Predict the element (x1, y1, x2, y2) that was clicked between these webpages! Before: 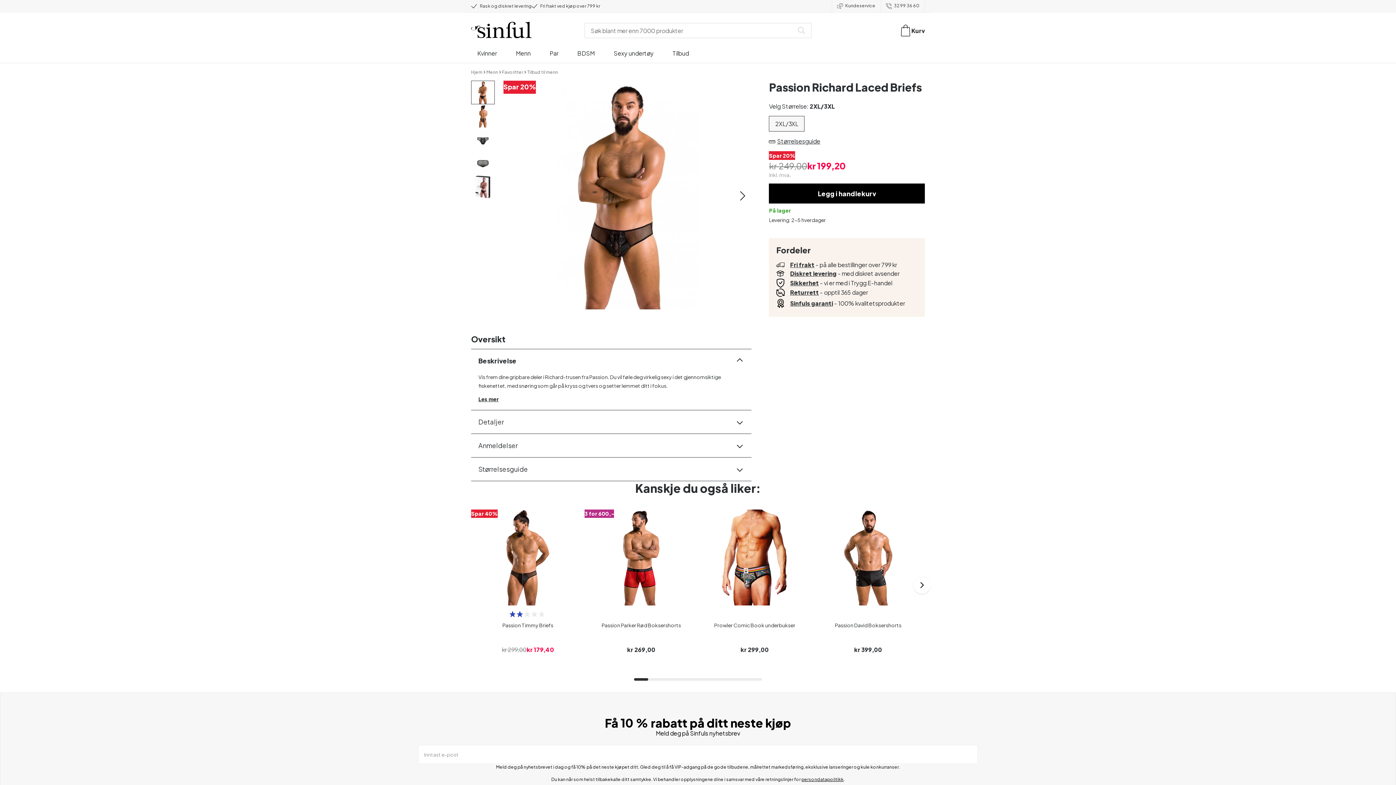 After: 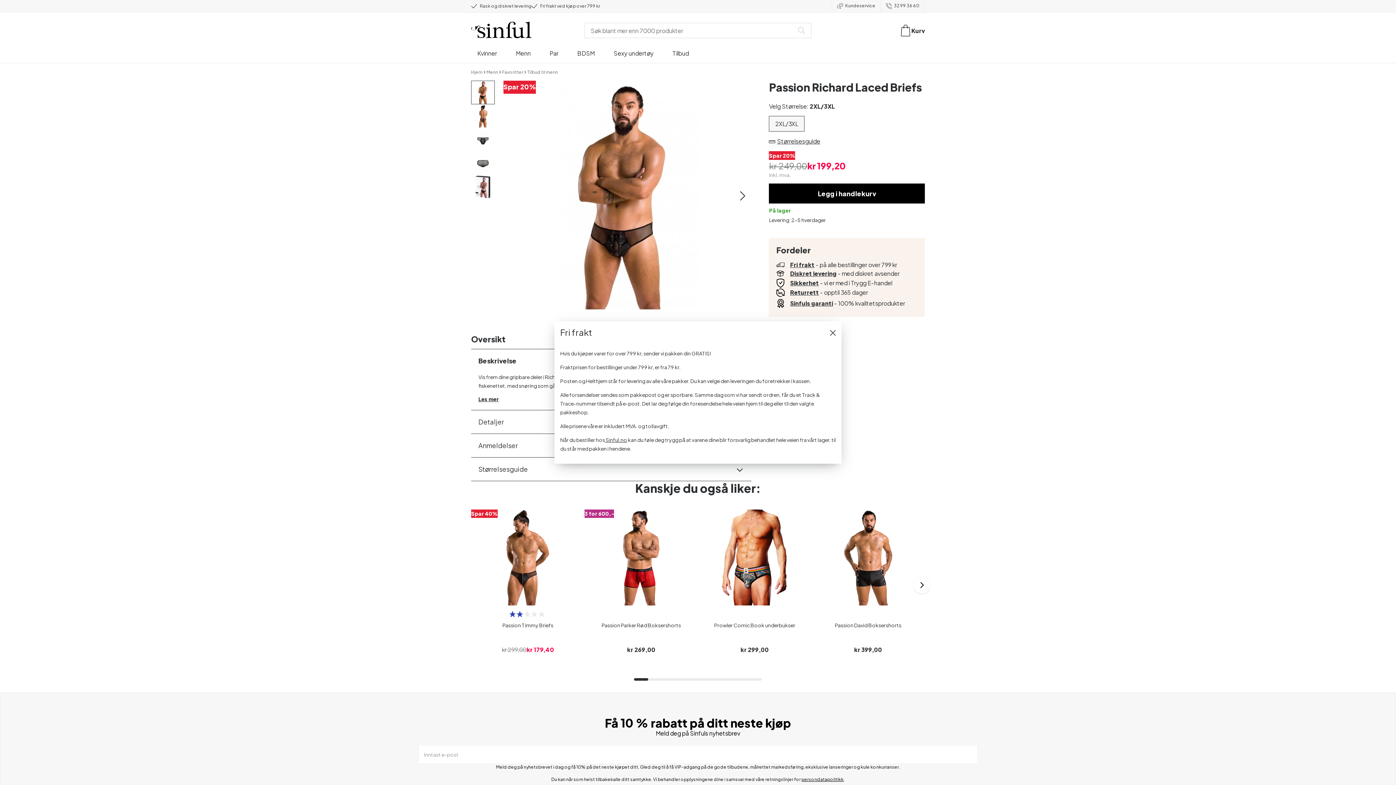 Action: bbox: (790, 251, 814, 259) label: Fri frakt